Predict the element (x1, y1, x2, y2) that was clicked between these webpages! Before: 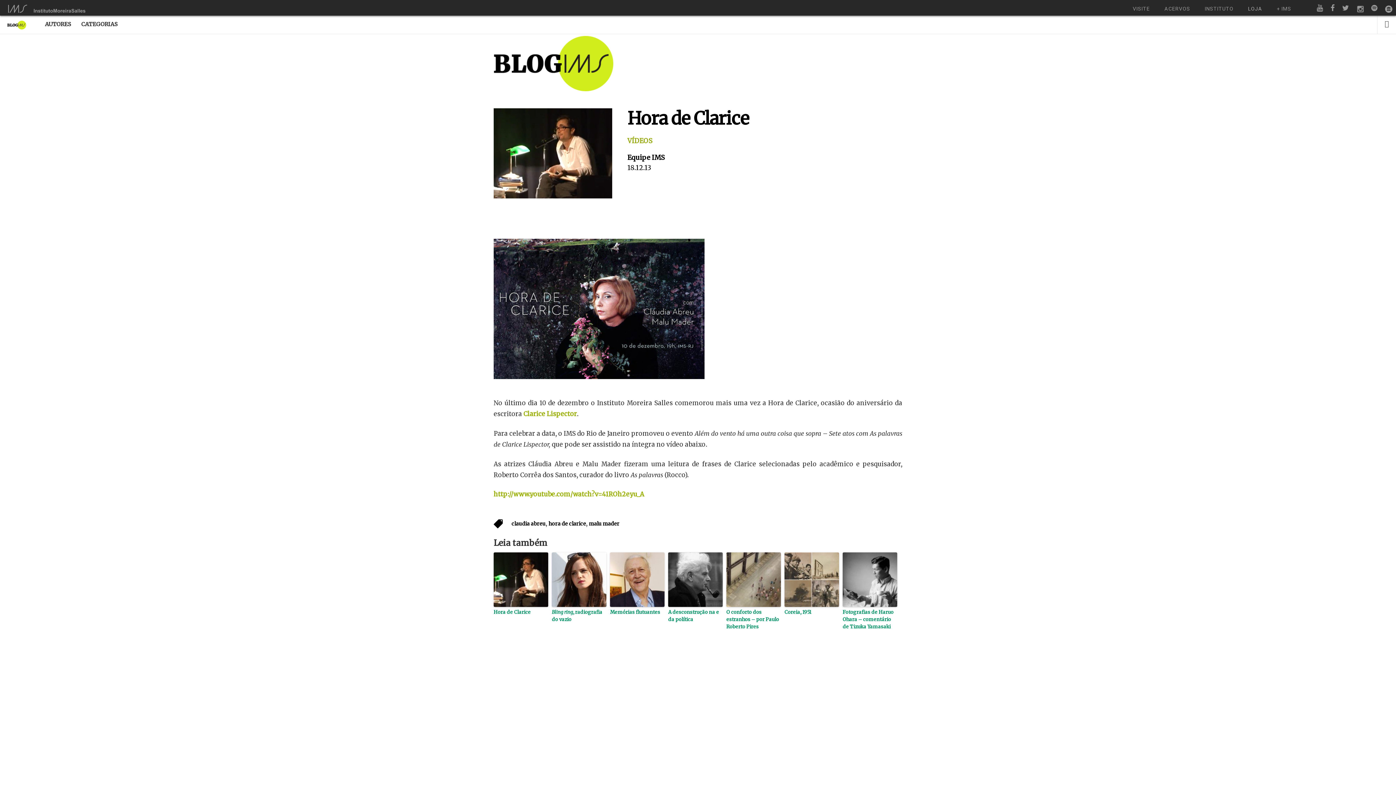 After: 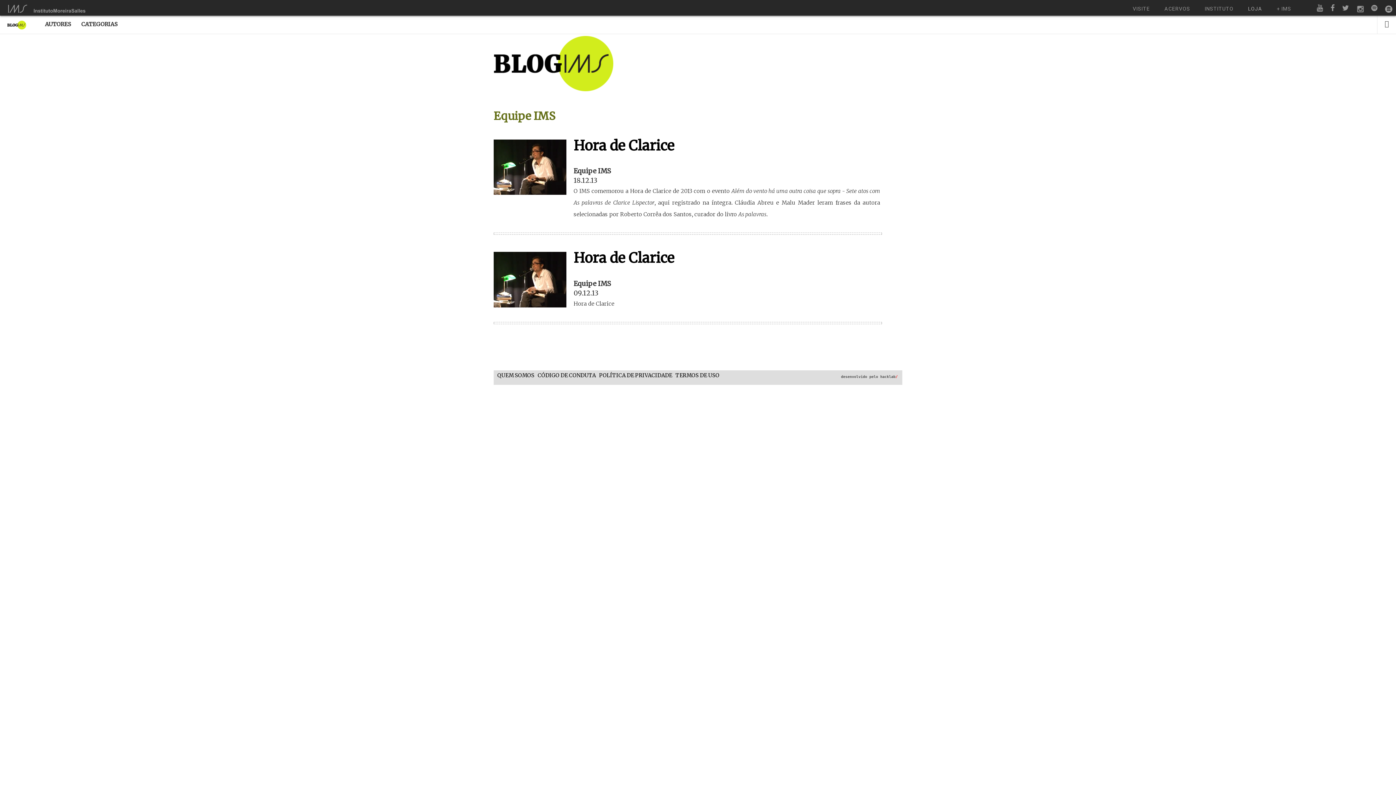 Action: bbox: (548, 520, 586, 527) label: hora de clarice